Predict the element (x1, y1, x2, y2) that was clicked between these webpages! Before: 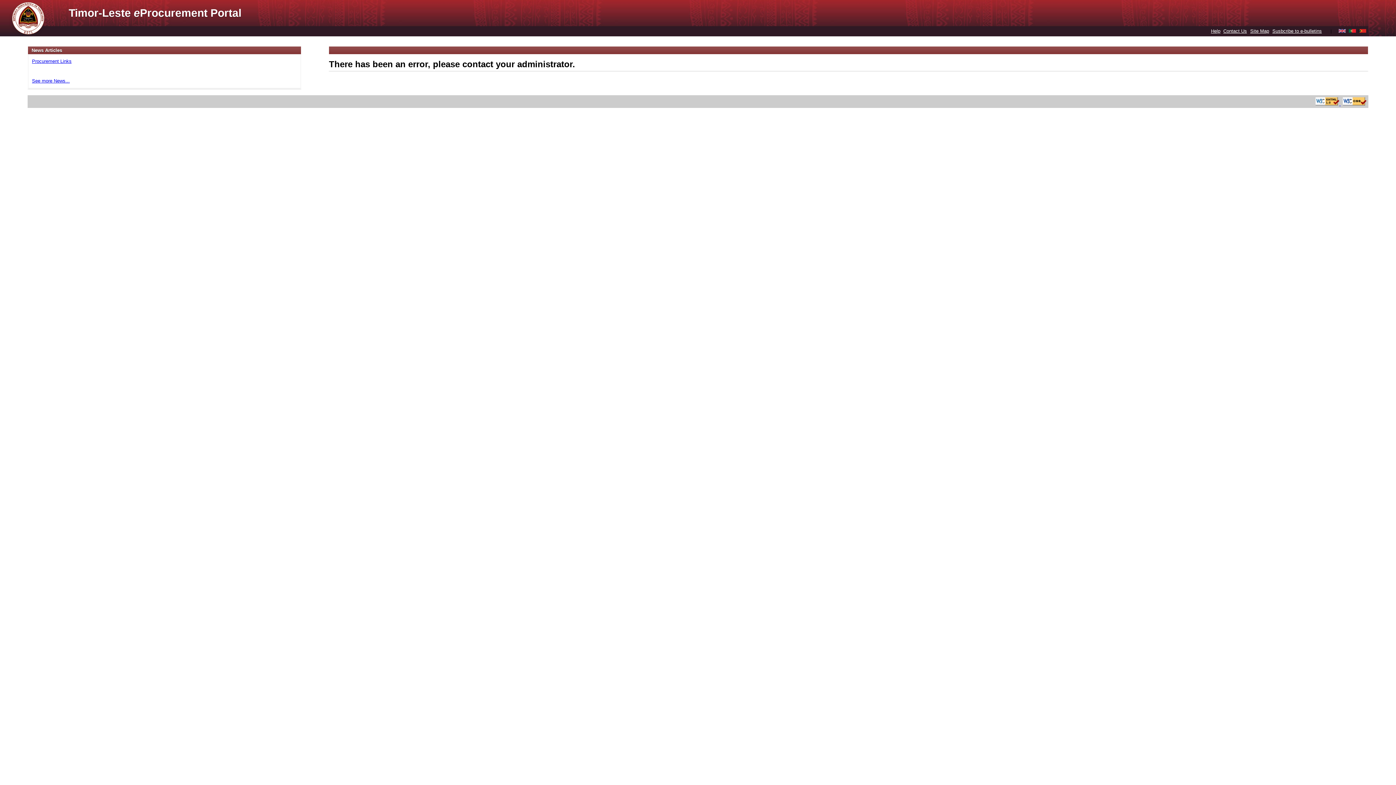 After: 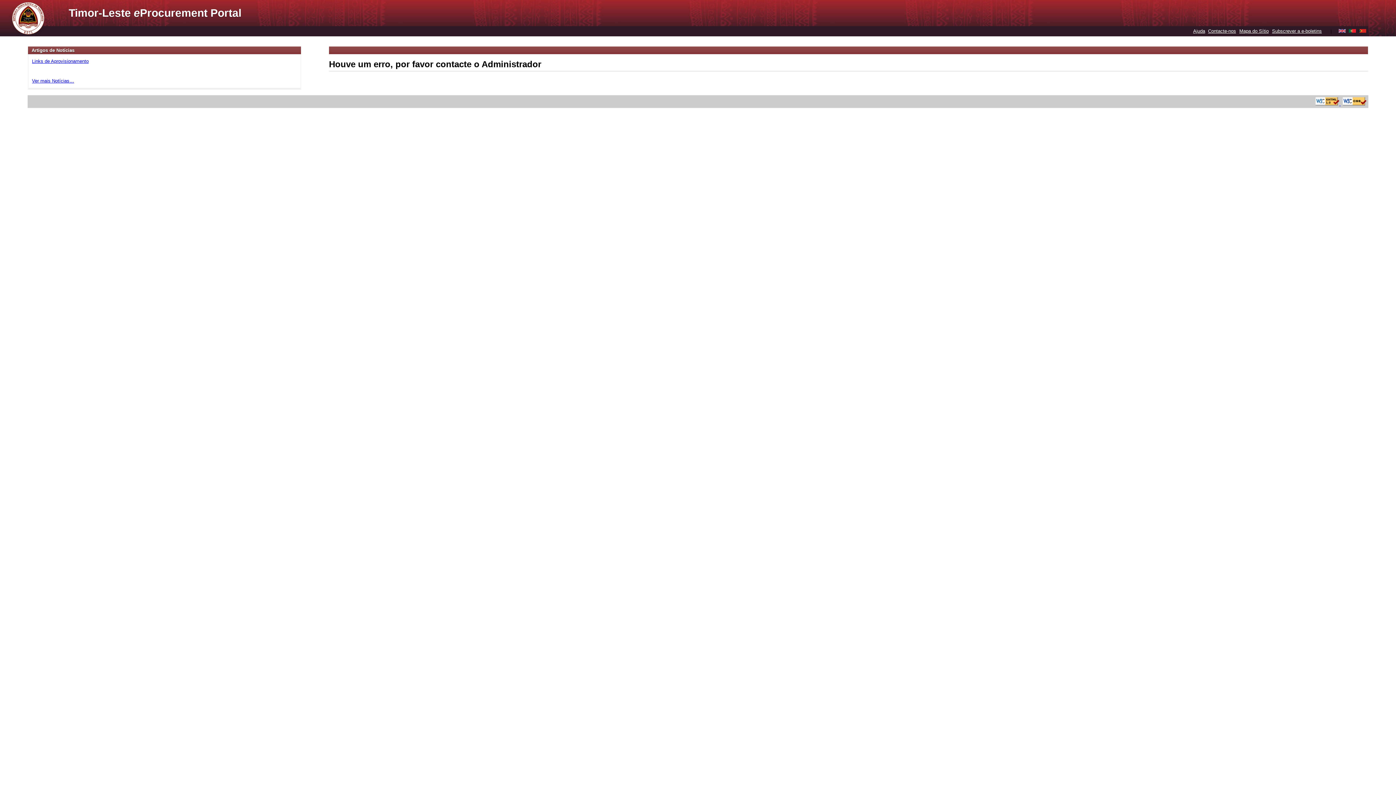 Action: bbox: (1349, 28, 1356, 33)